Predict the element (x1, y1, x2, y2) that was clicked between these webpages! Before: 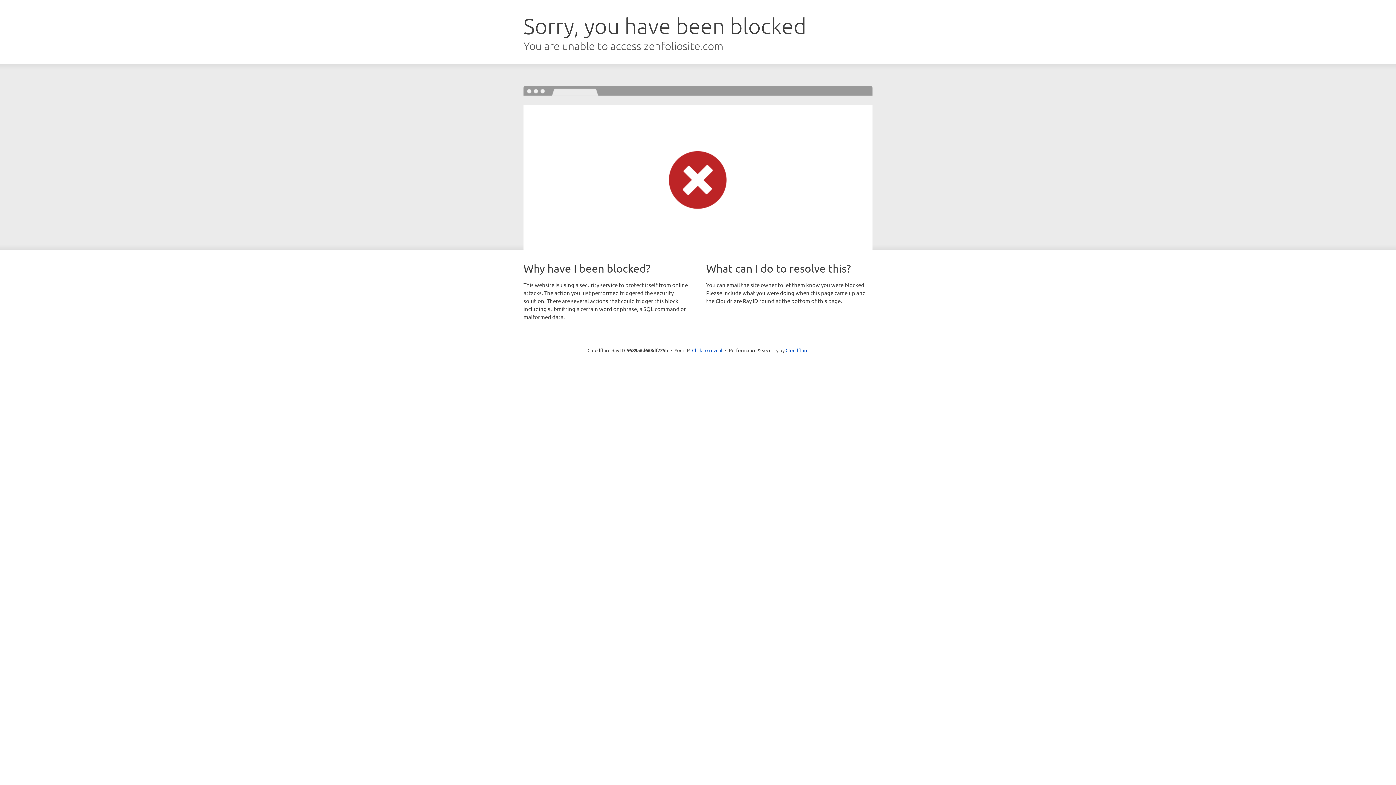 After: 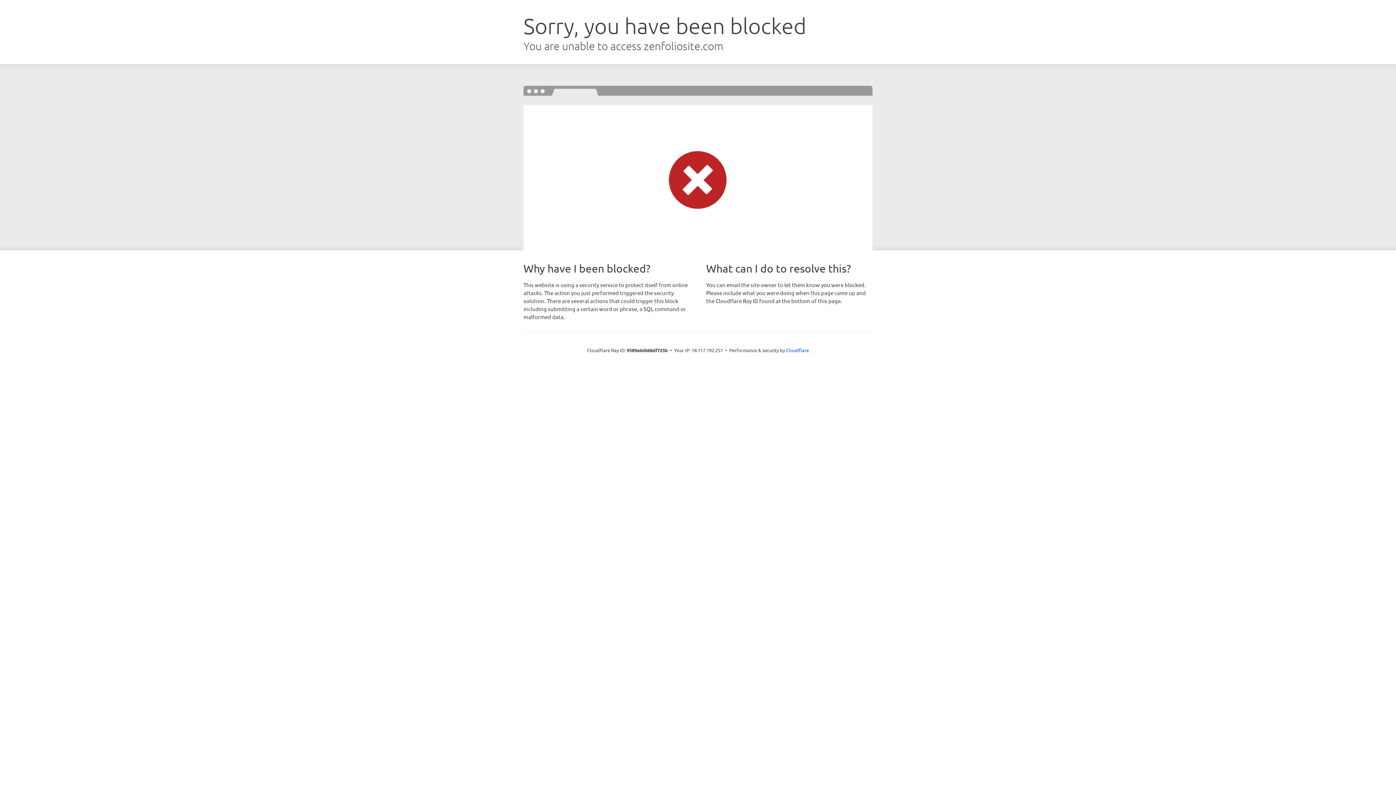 Action: label: Click to reveal bbox: (692, 346, 722, 353)